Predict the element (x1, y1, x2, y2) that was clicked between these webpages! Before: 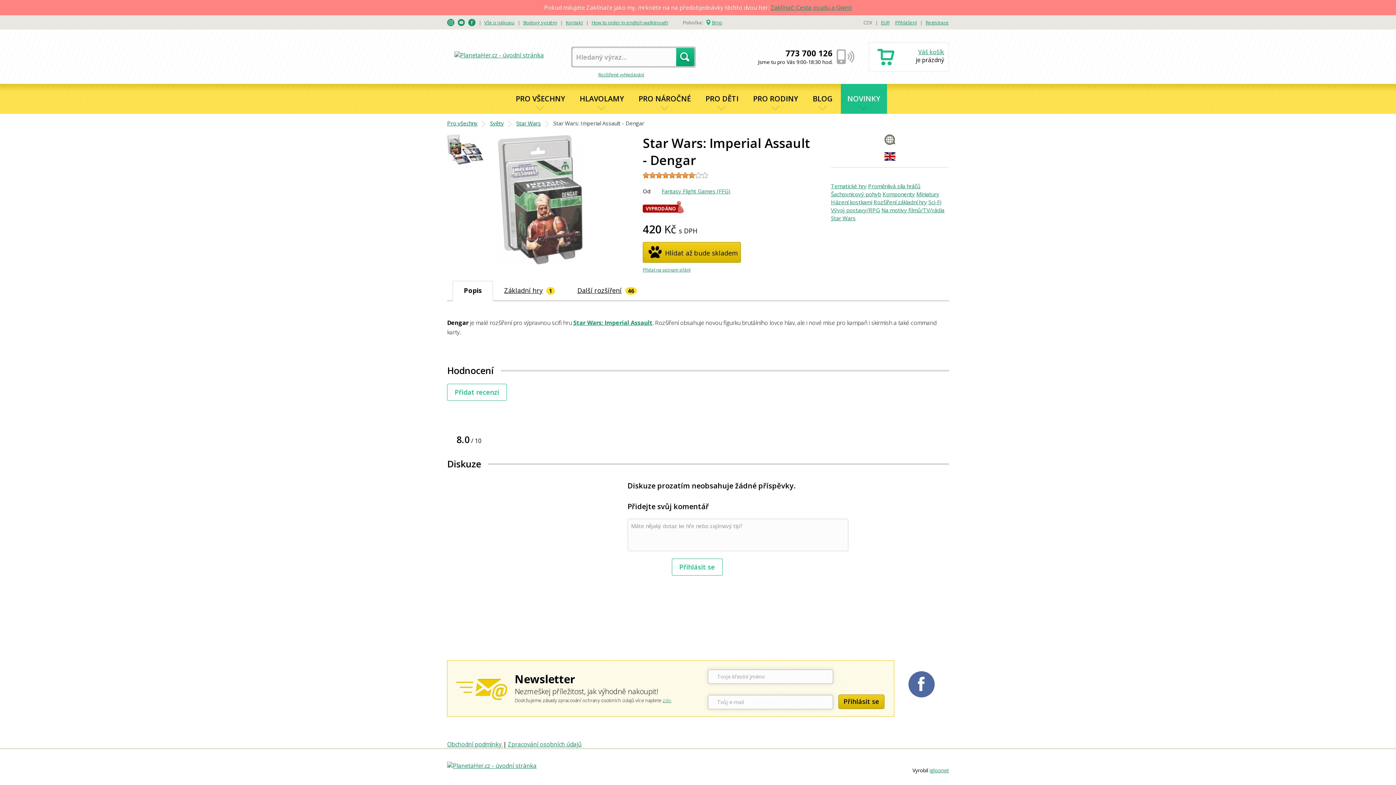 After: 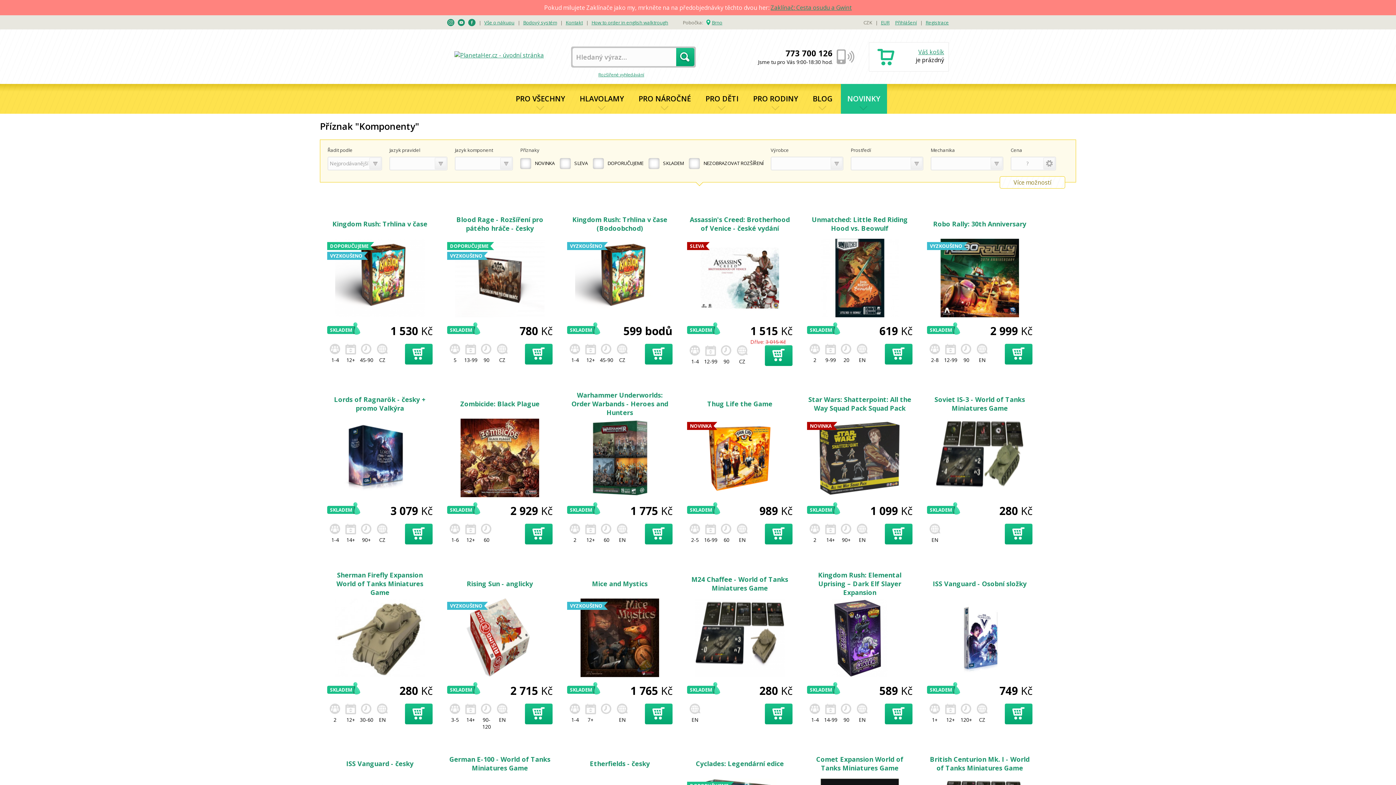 Action: label: Komponenty bbox: (882, 190, 915, 197)